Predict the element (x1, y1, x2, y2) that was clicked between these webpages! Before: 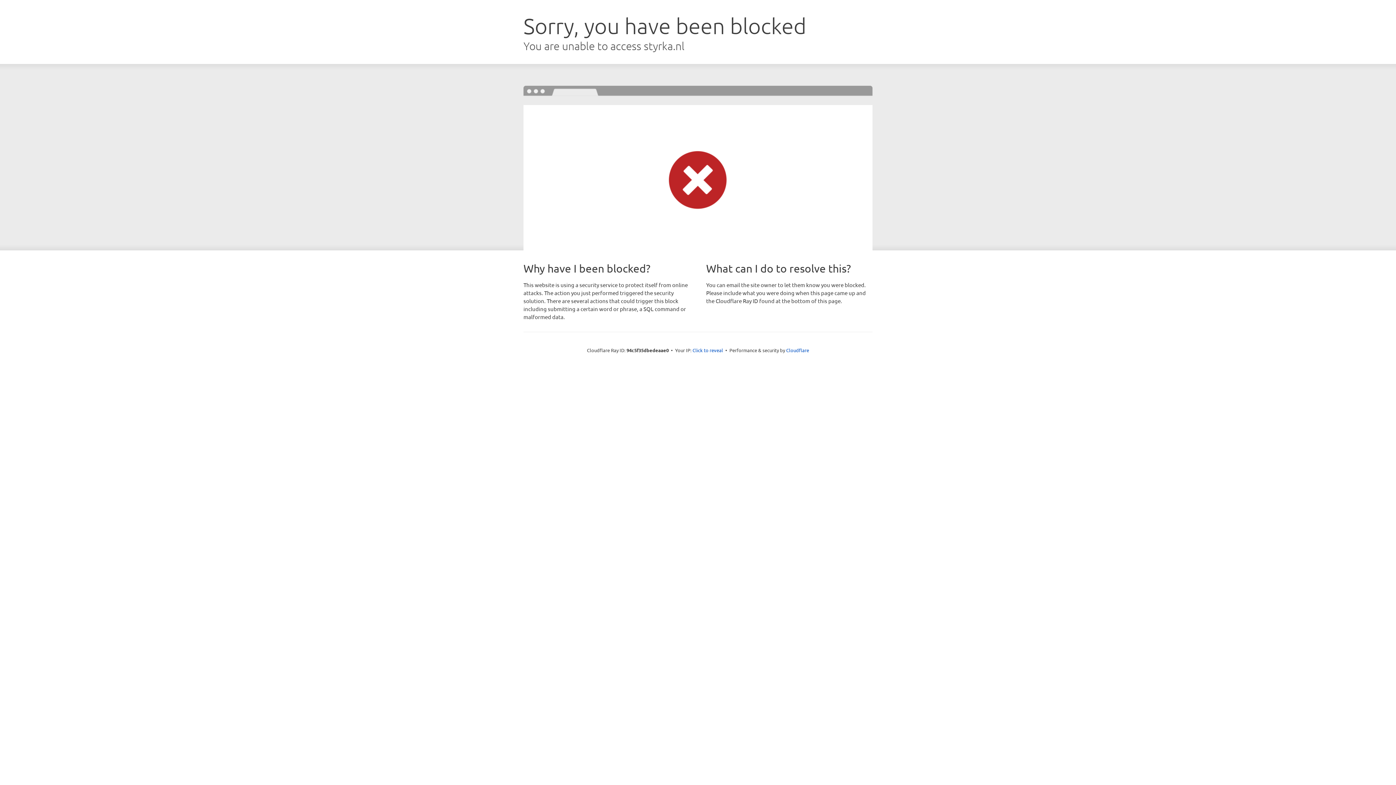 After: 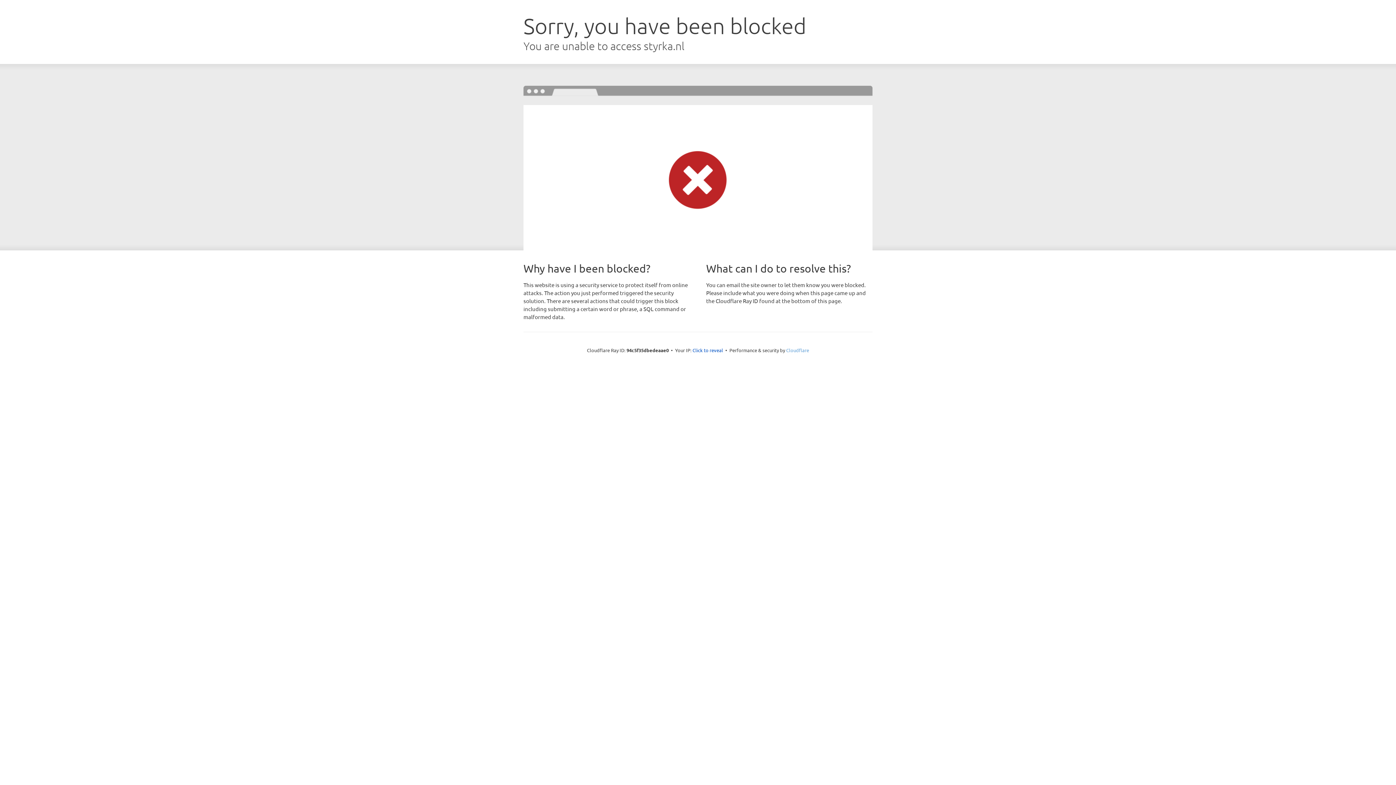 Action: bbox: (786, 347, 809, 353) label: Cloudflare